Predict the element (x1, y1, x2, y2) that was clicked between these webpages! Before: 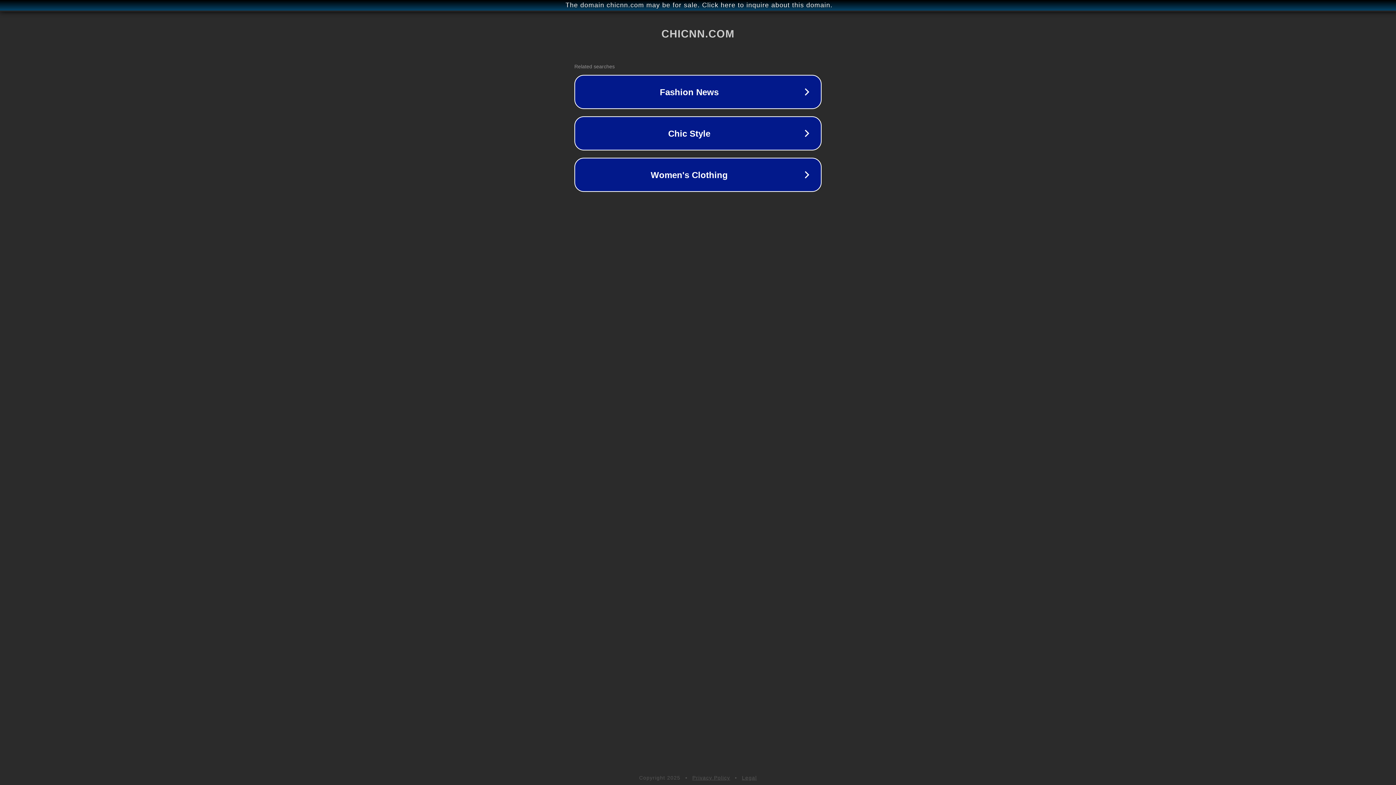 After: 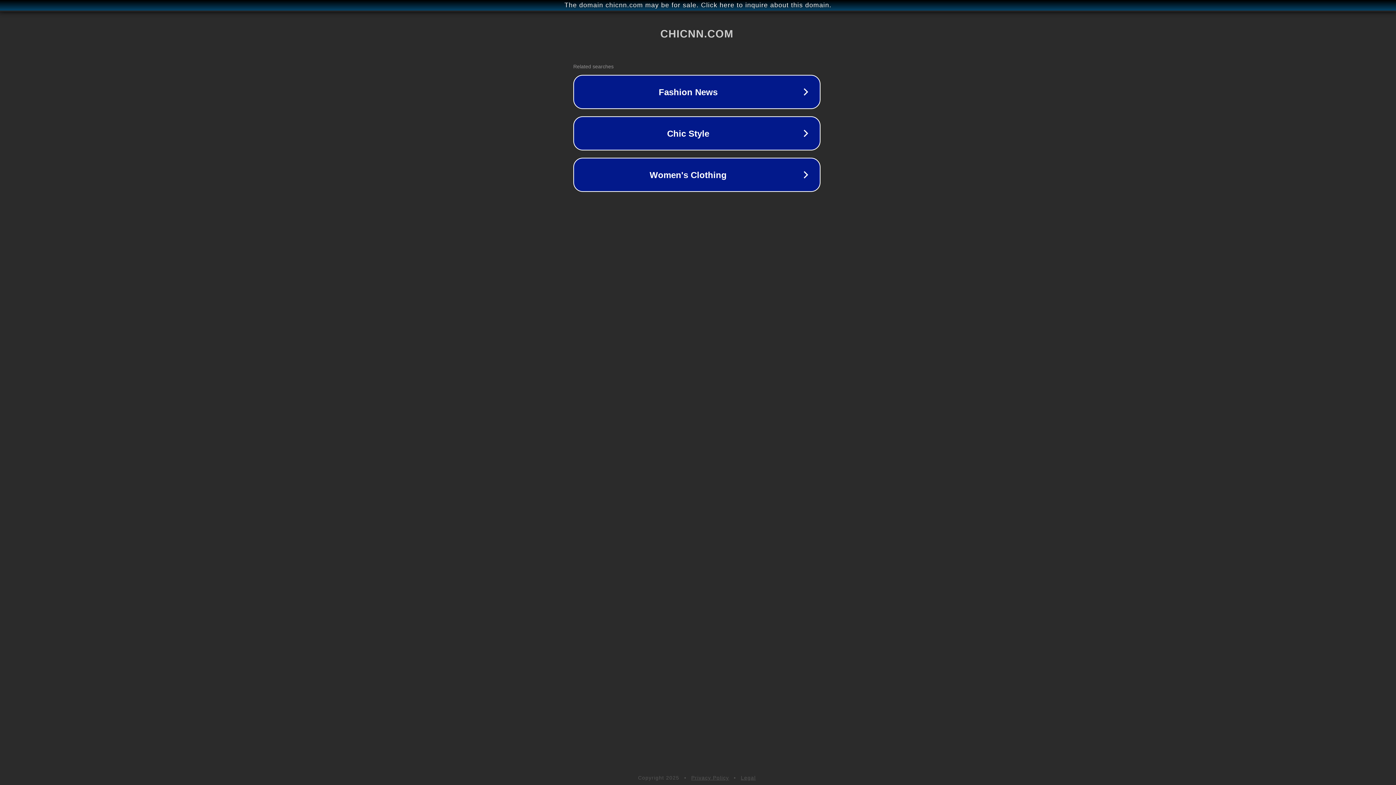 Action: label: The domain chicnn.com may be for sale. Click here to inquire about this domain. bbox: (1, 1, 1397, 9)